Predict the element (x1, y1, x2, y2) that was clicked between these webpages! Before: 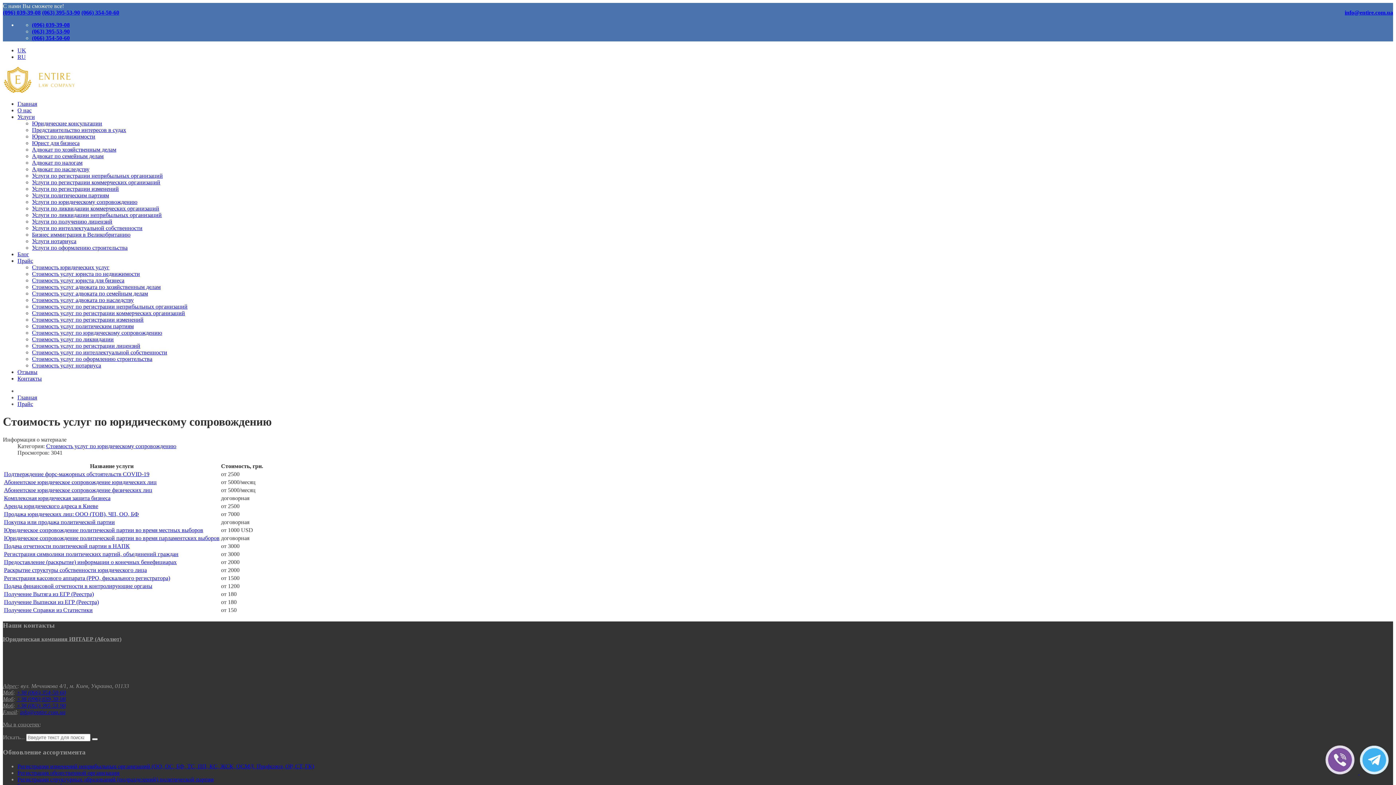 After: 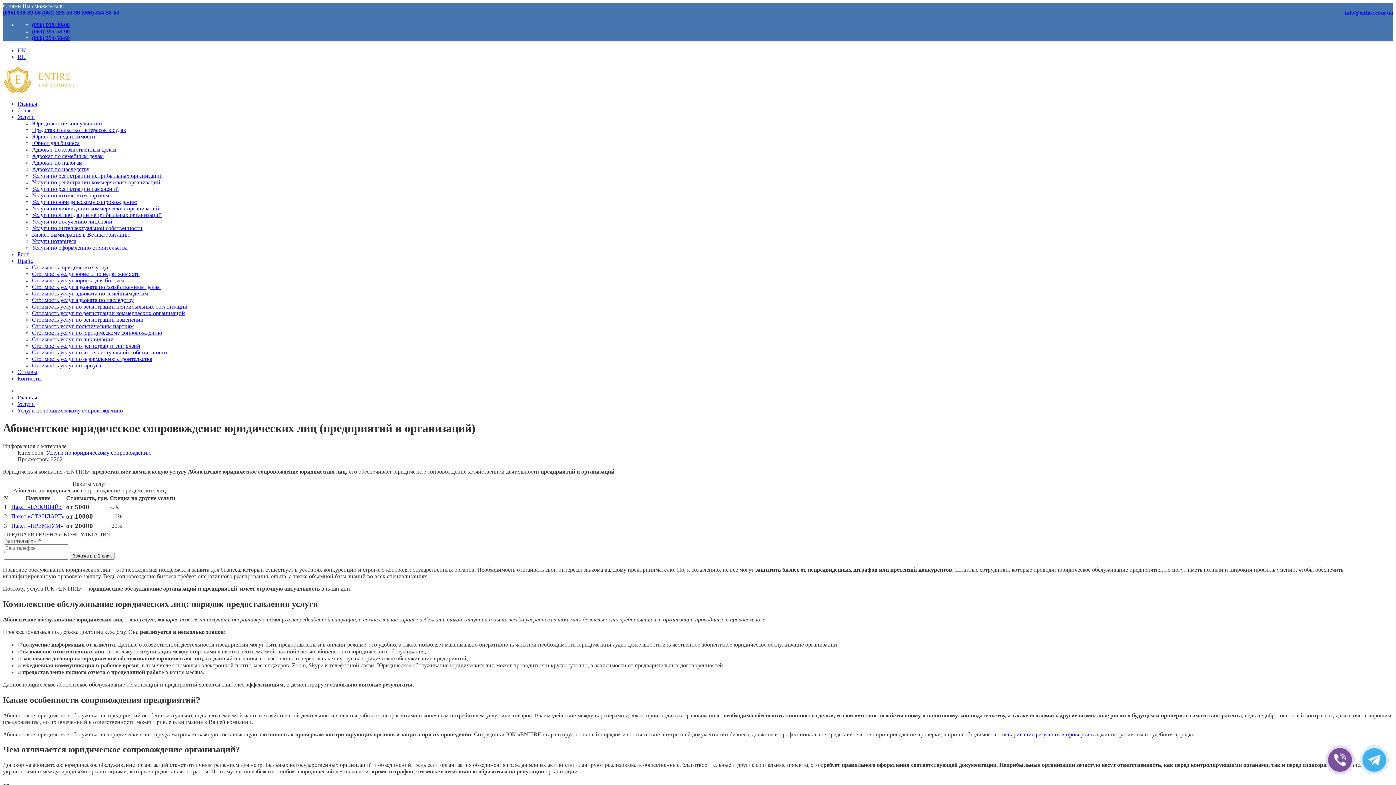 Action: bbox: (4, 479, 156, 485) label: Абонентское юридическое сопровождение юридических лиц